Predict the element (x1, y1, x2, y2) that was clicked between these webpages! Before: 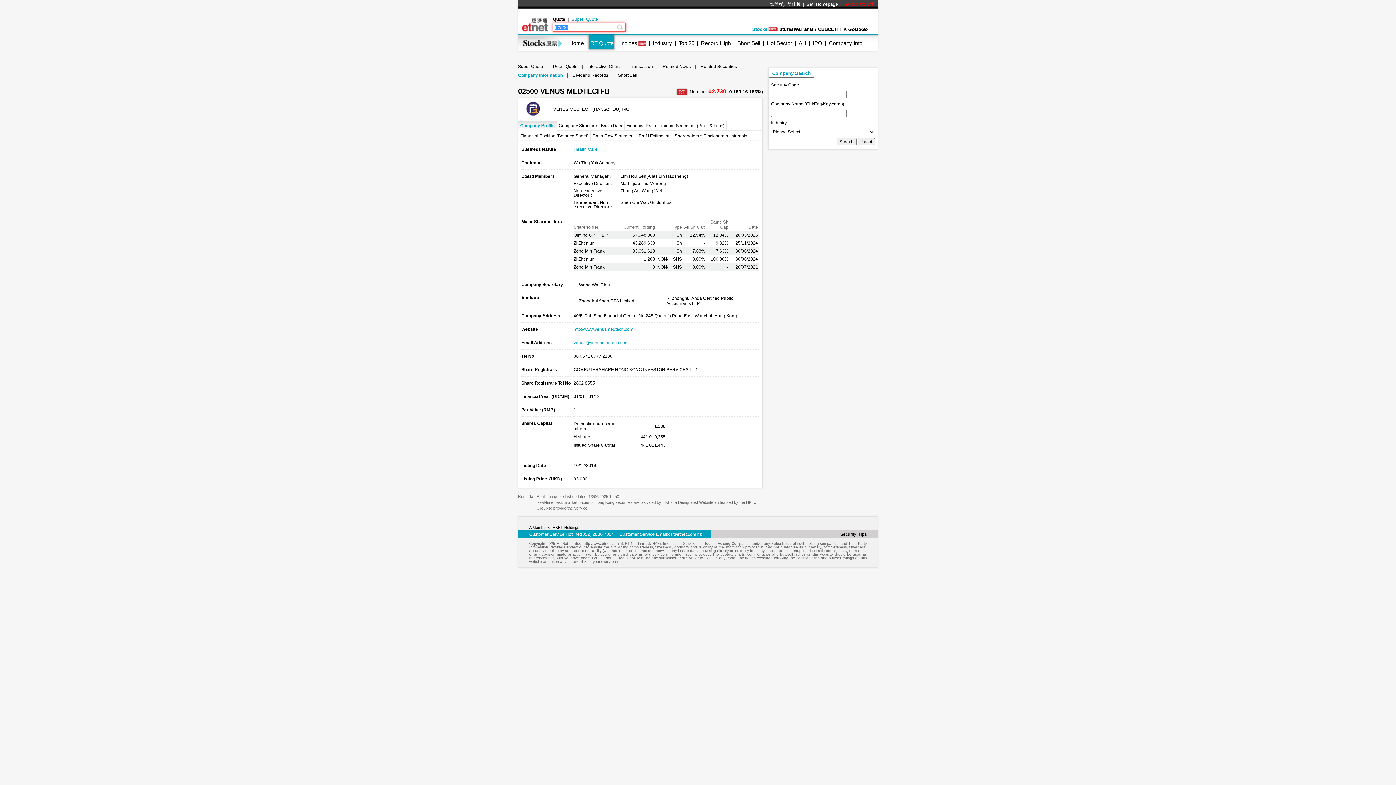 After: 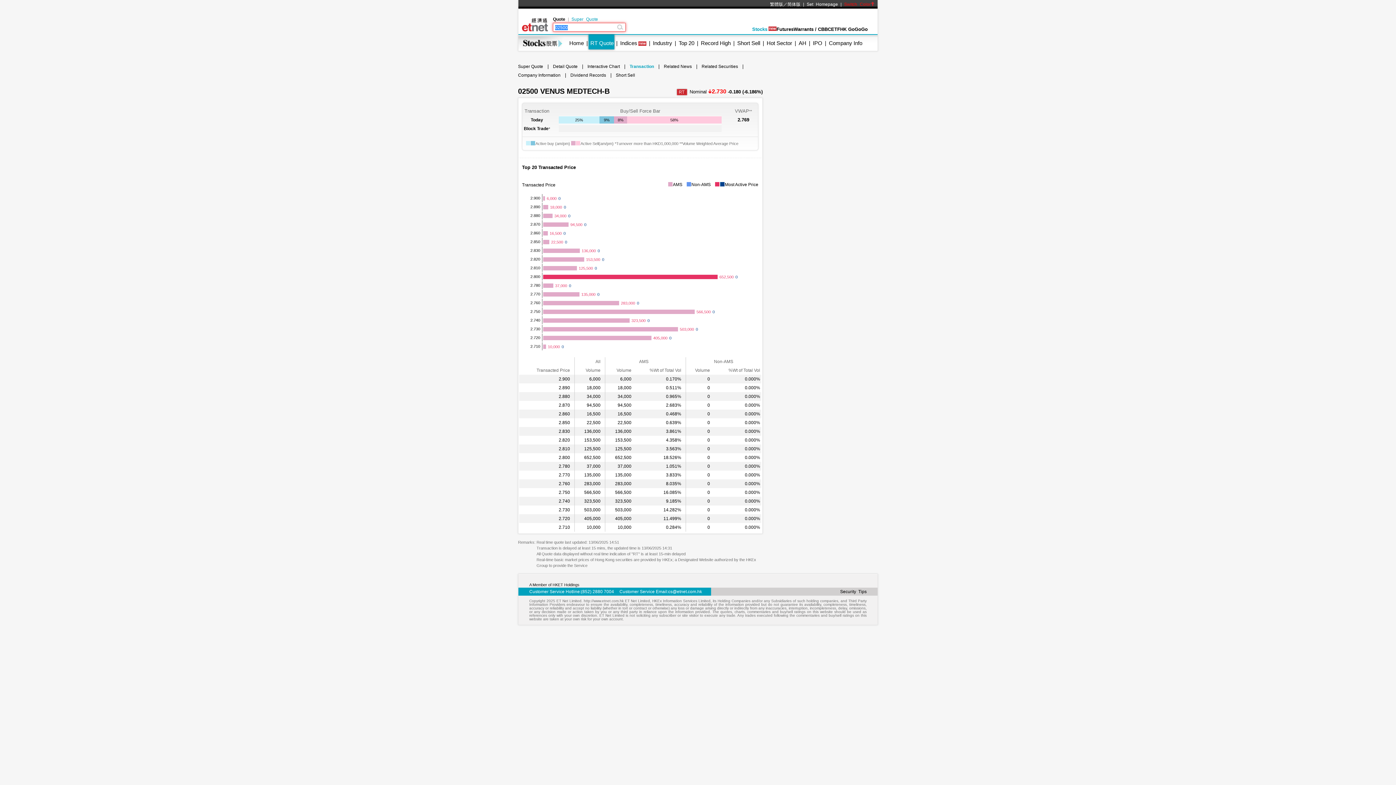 Action: bbox: (629, 62, 653, 70) label: Transaction